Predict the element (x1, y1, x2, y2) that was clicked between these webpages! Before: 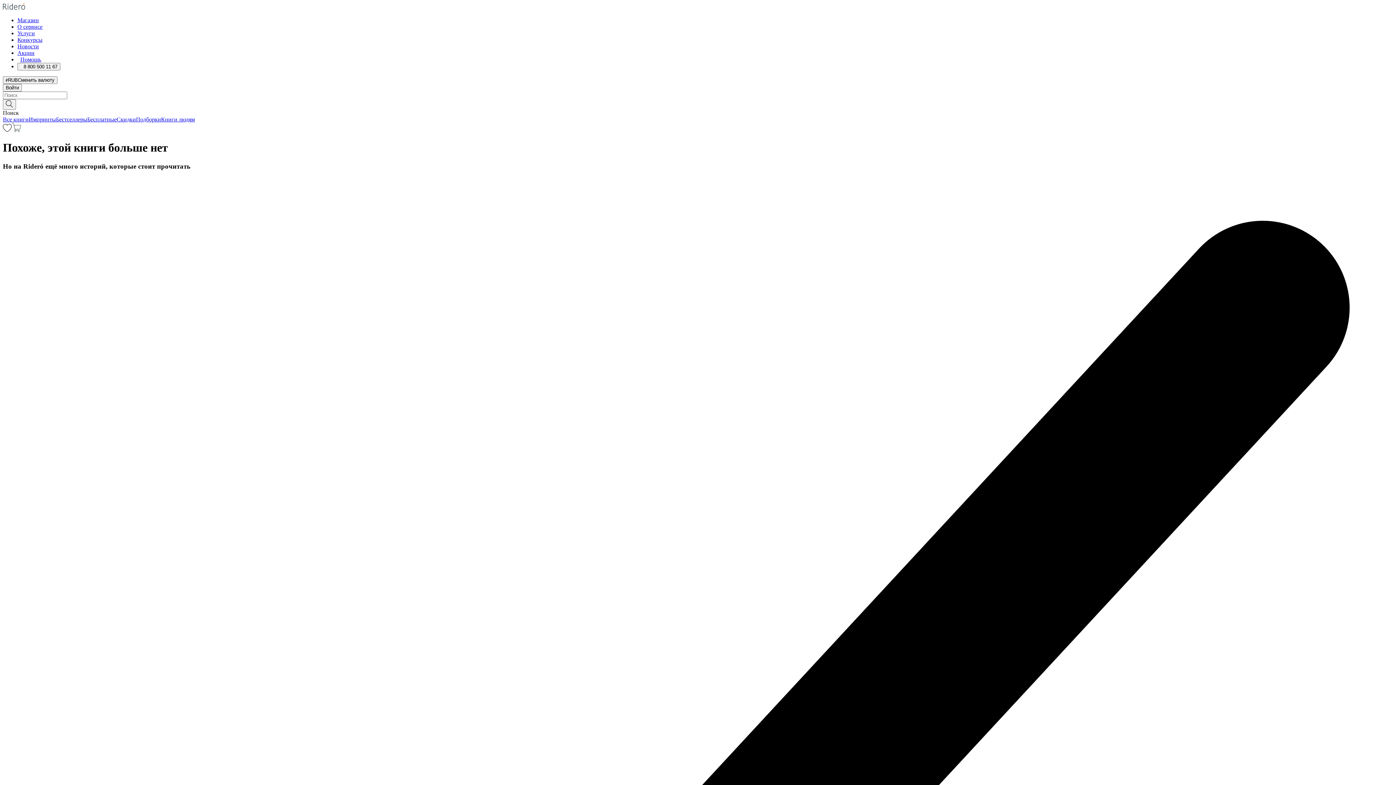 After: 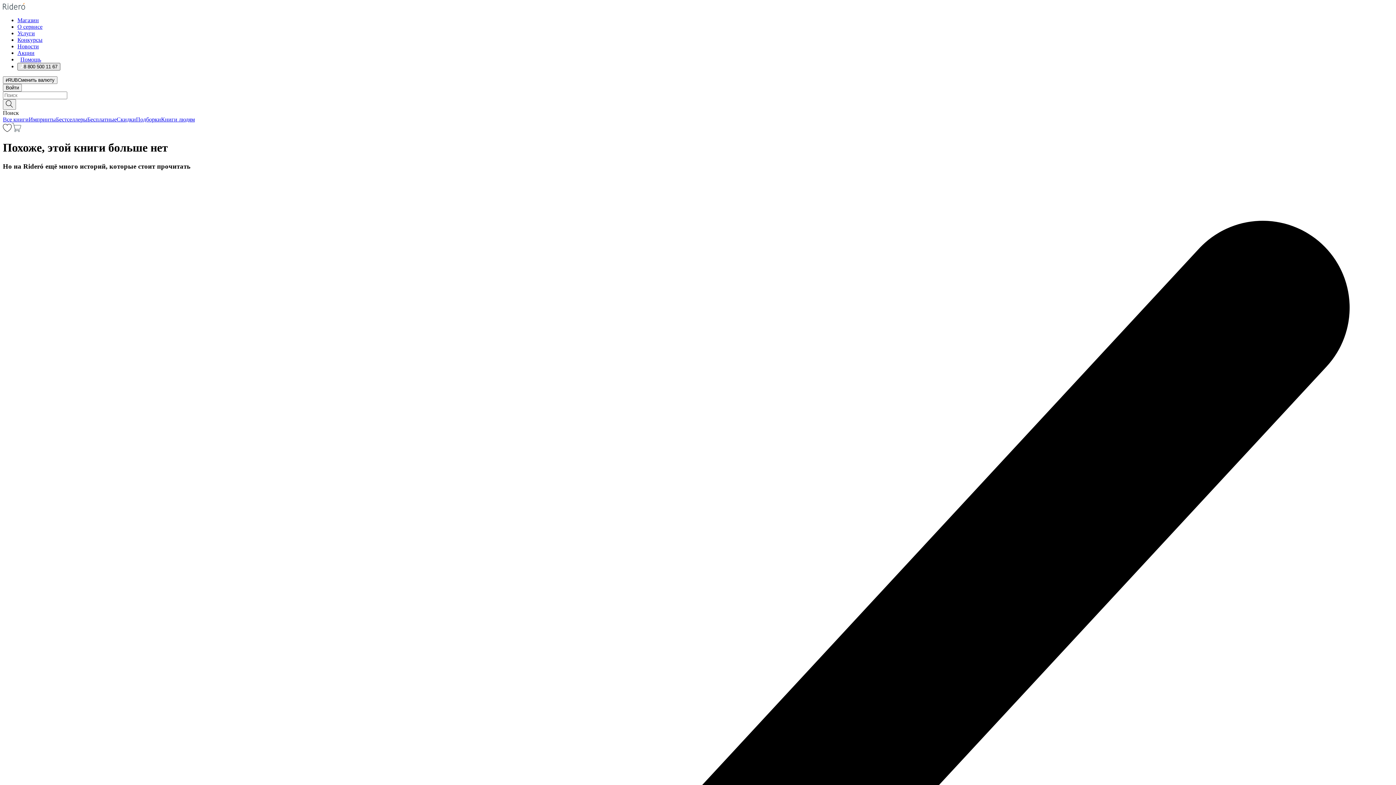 Action: label: 8 800 500 11 67 bbox: (17, 62, 60, 70)